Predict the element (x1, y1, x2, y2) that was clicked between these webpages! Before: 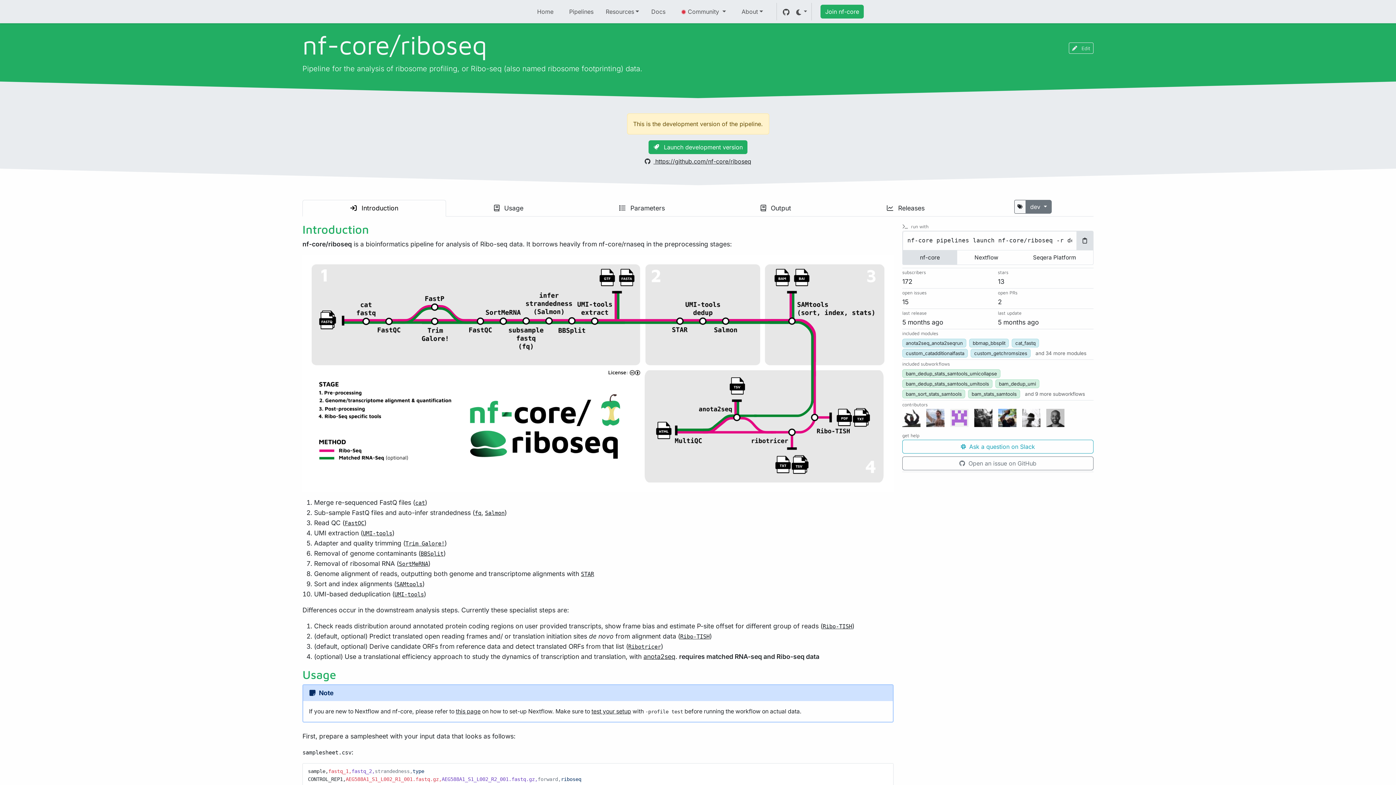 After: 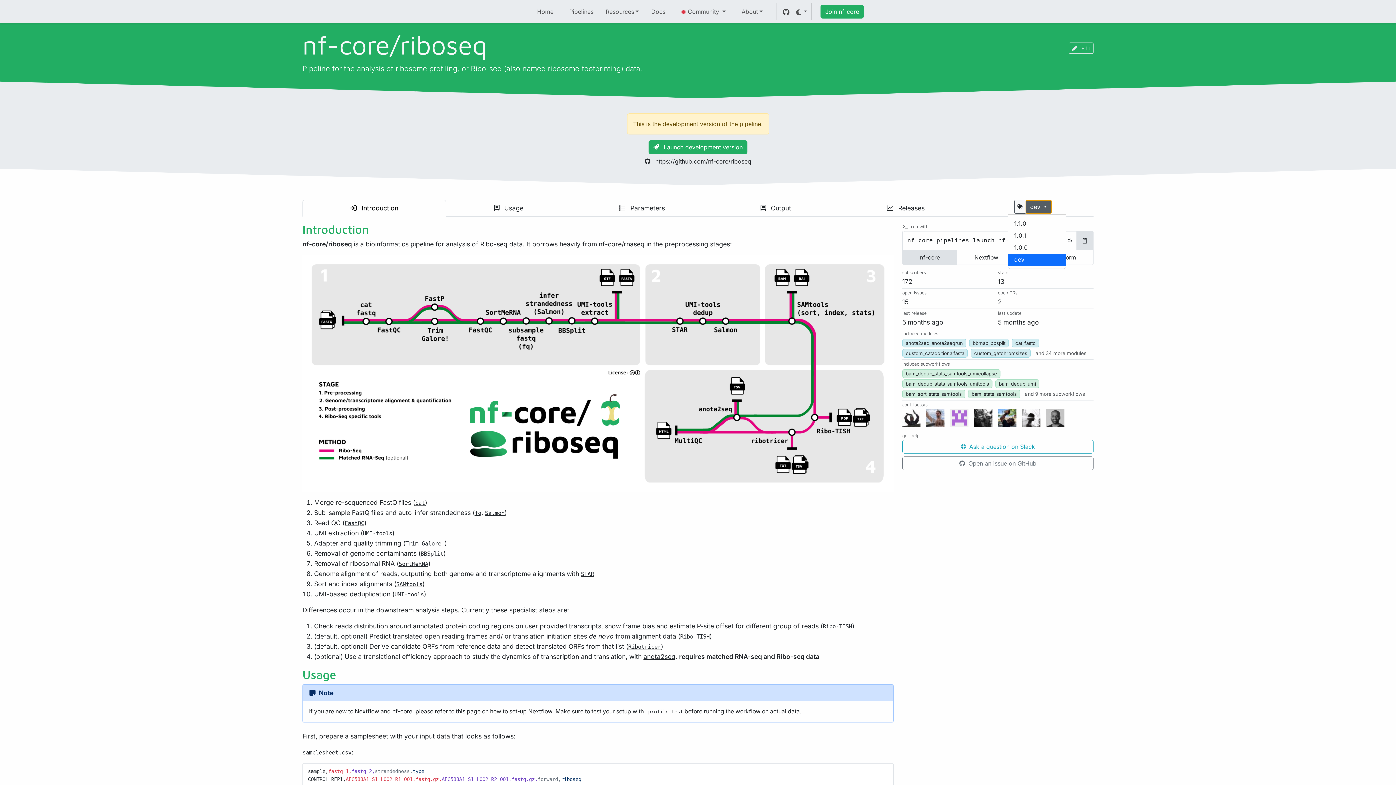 Action: label: dev  bbox: (1025, 199, 1052, 213)